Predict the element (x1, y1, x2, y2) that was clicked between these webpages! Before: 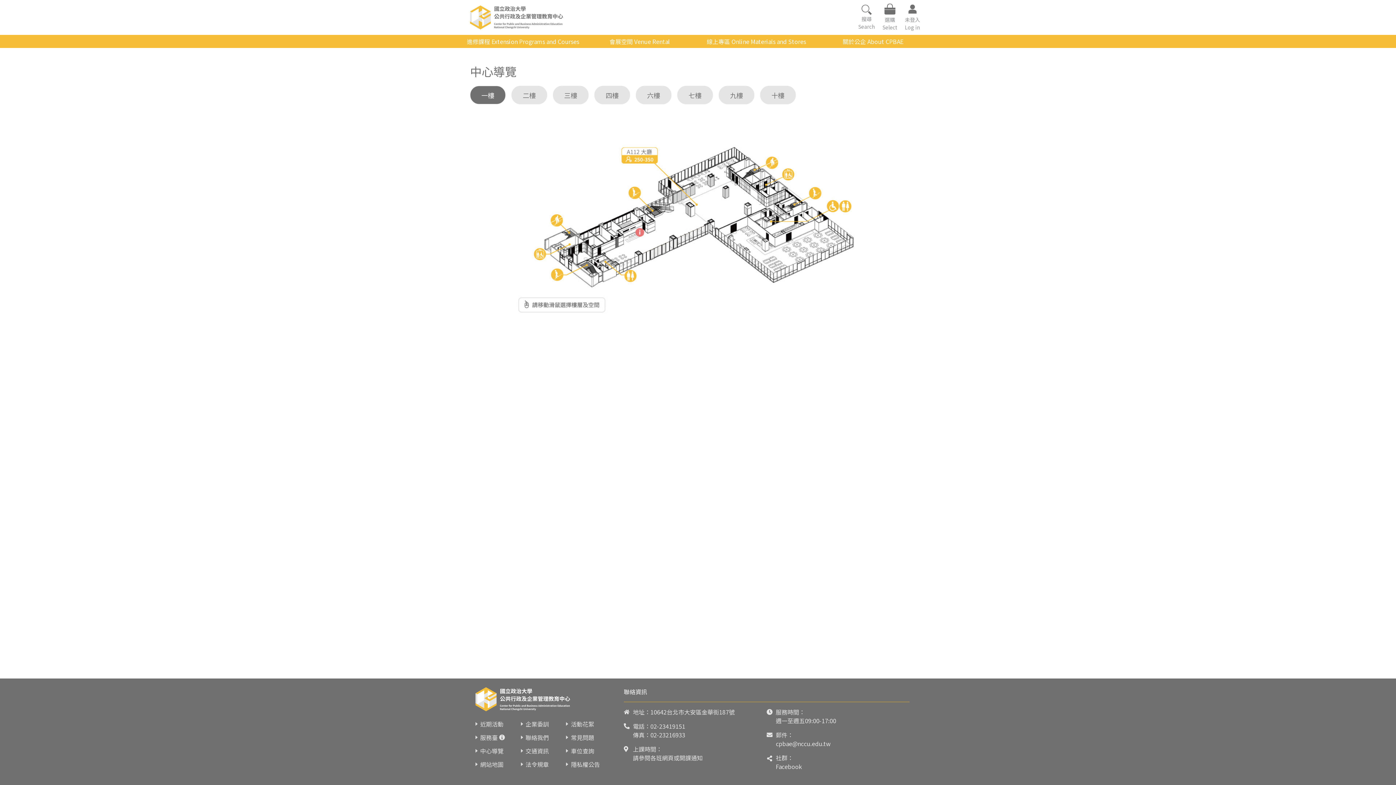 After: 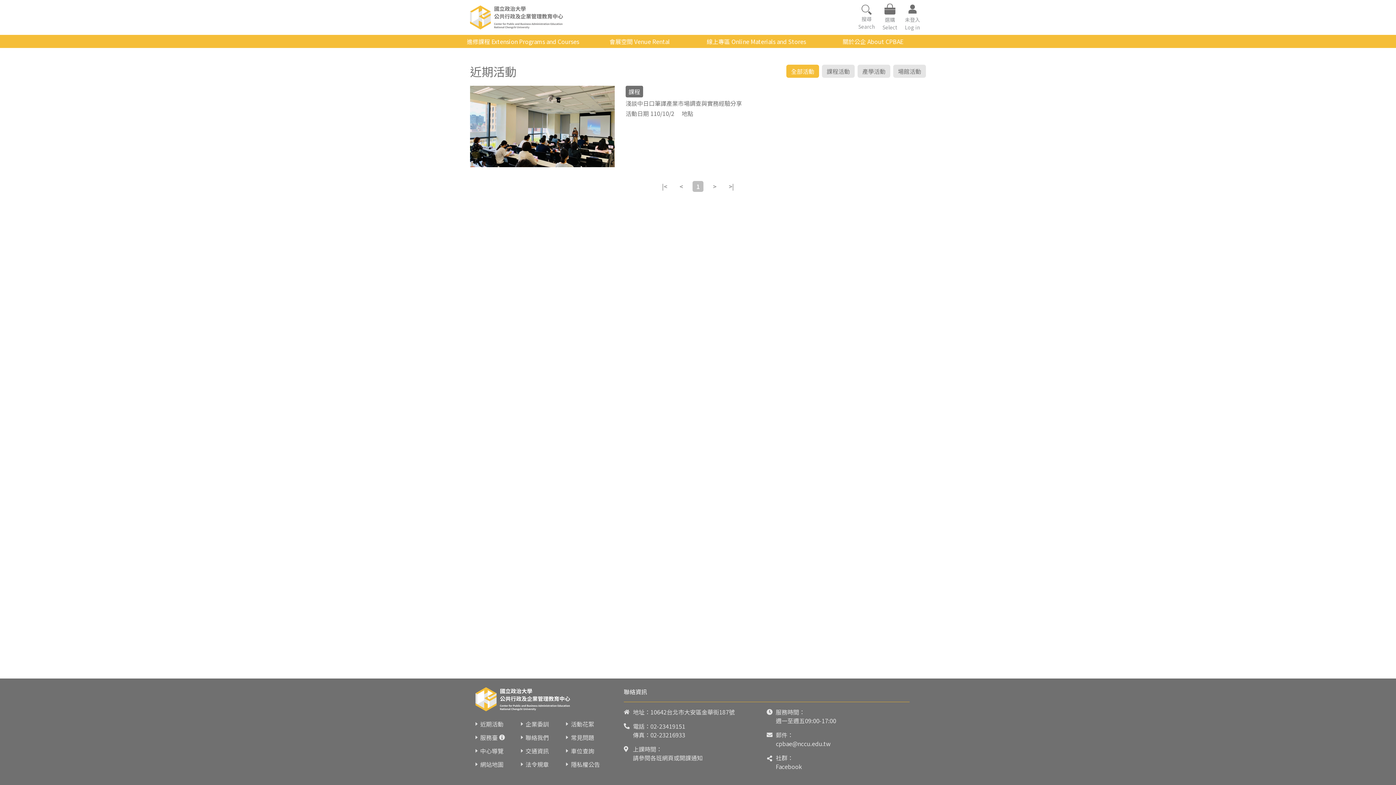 Action: bbox: (480, 719, 503, 728) label: 近期活動